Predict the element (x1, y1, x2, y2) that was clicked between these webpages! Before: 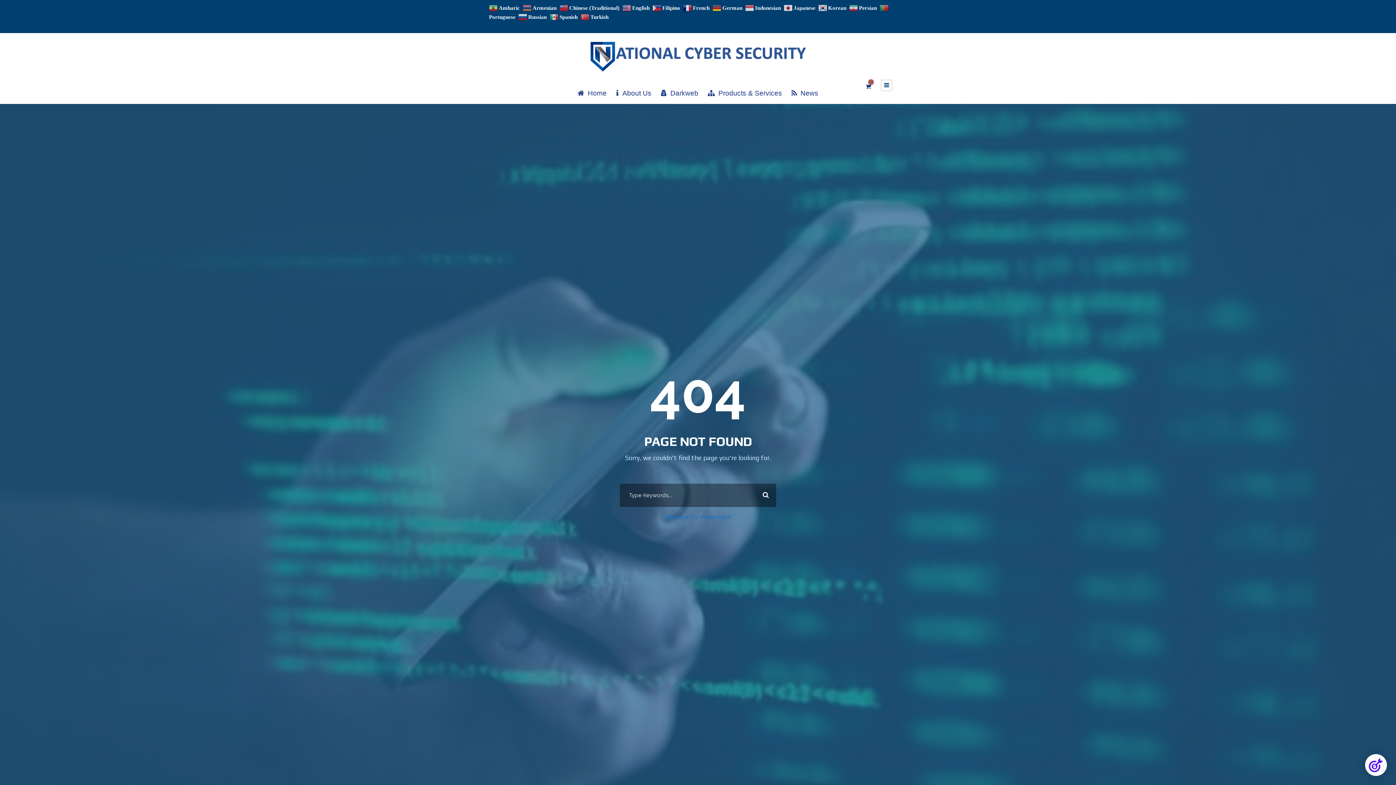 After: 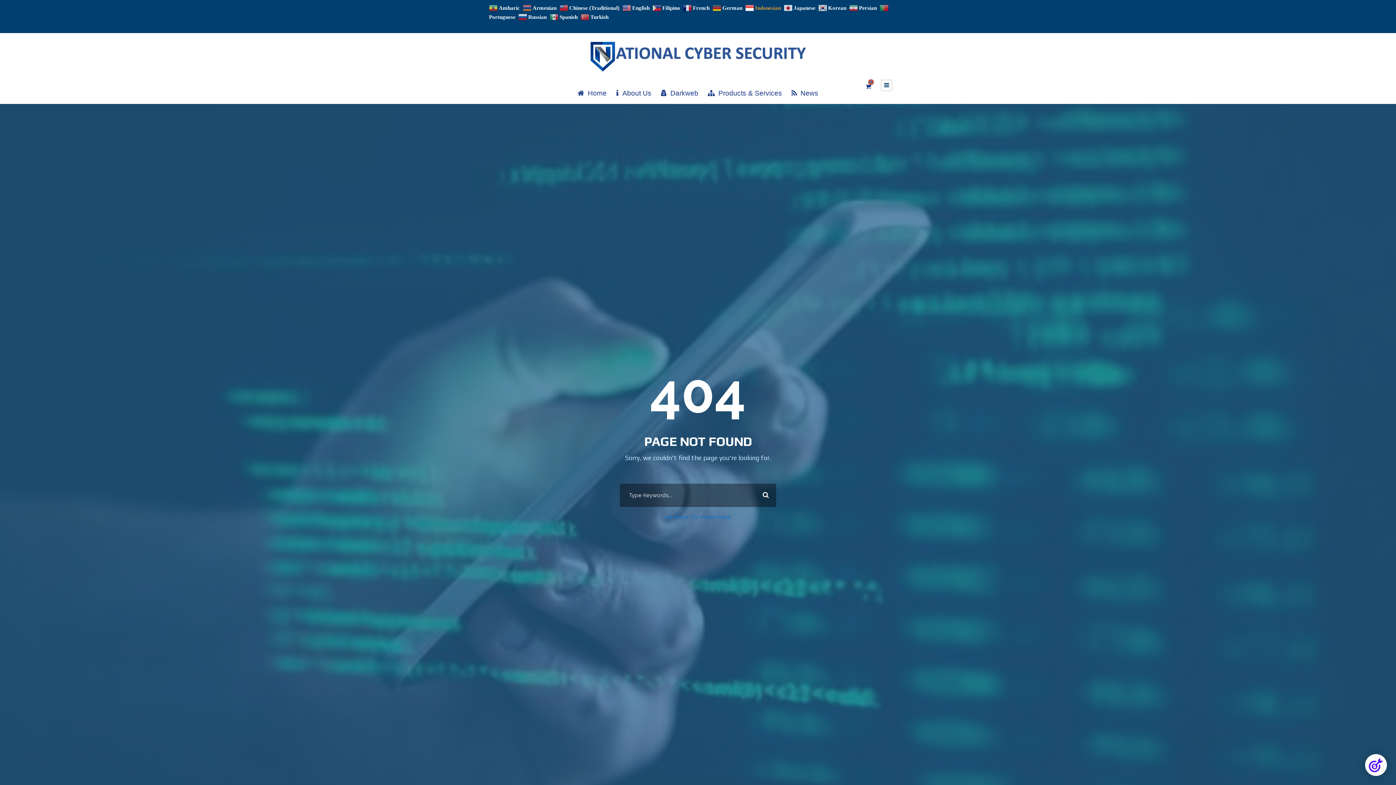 Action: bbox: (745, 4, 782, 10) label:  Indonesian